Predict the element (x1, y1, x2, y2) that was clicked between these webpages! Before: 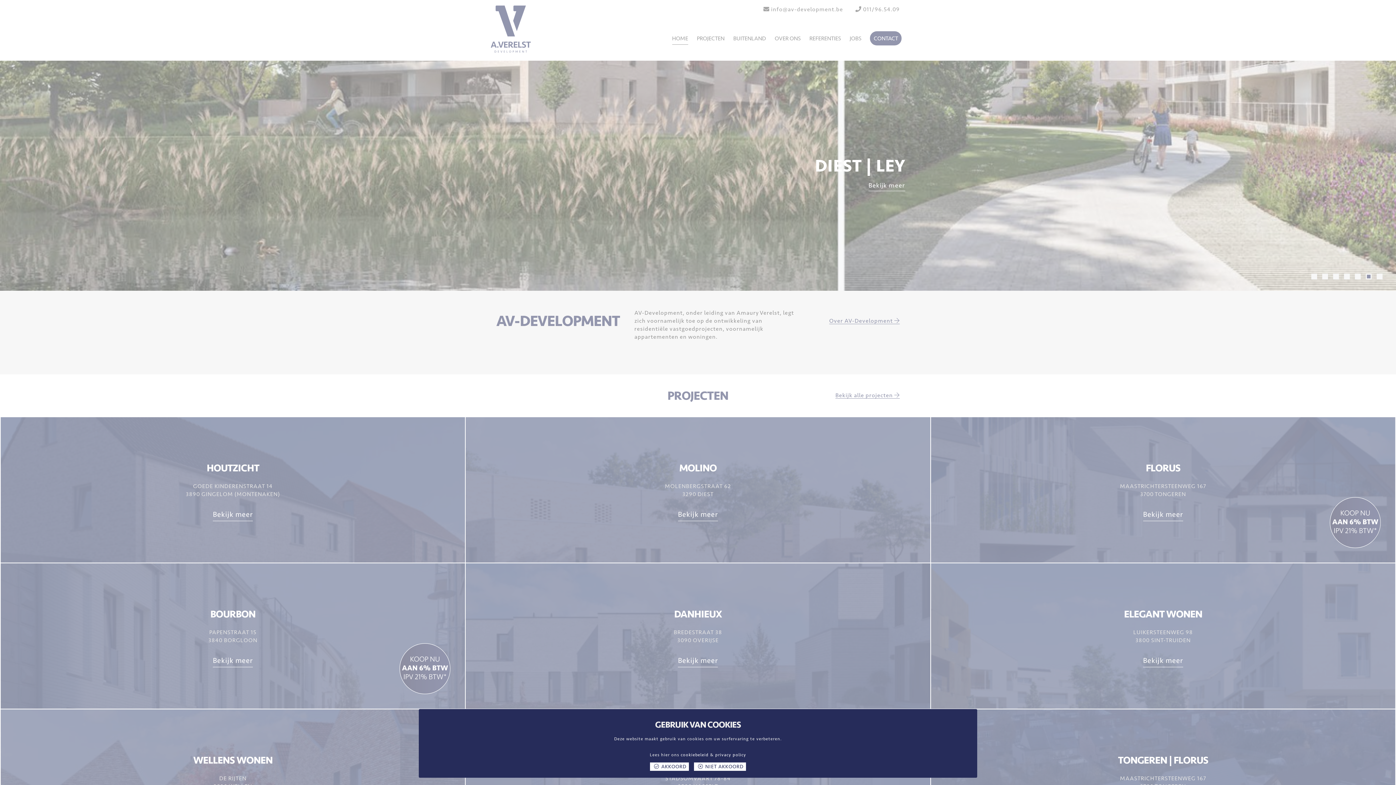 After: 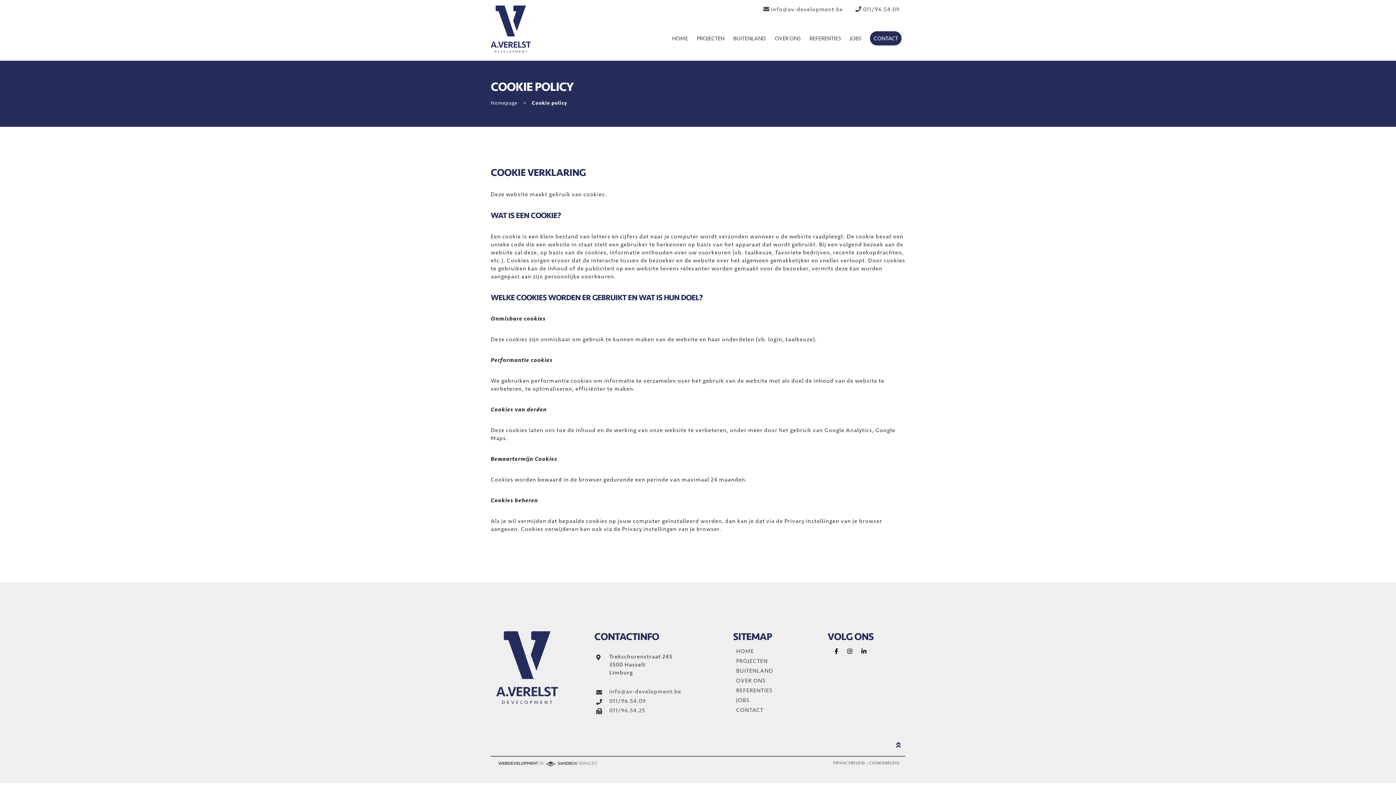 Action: bbox: (680, 752, 708, 757) label: cookiebeleid